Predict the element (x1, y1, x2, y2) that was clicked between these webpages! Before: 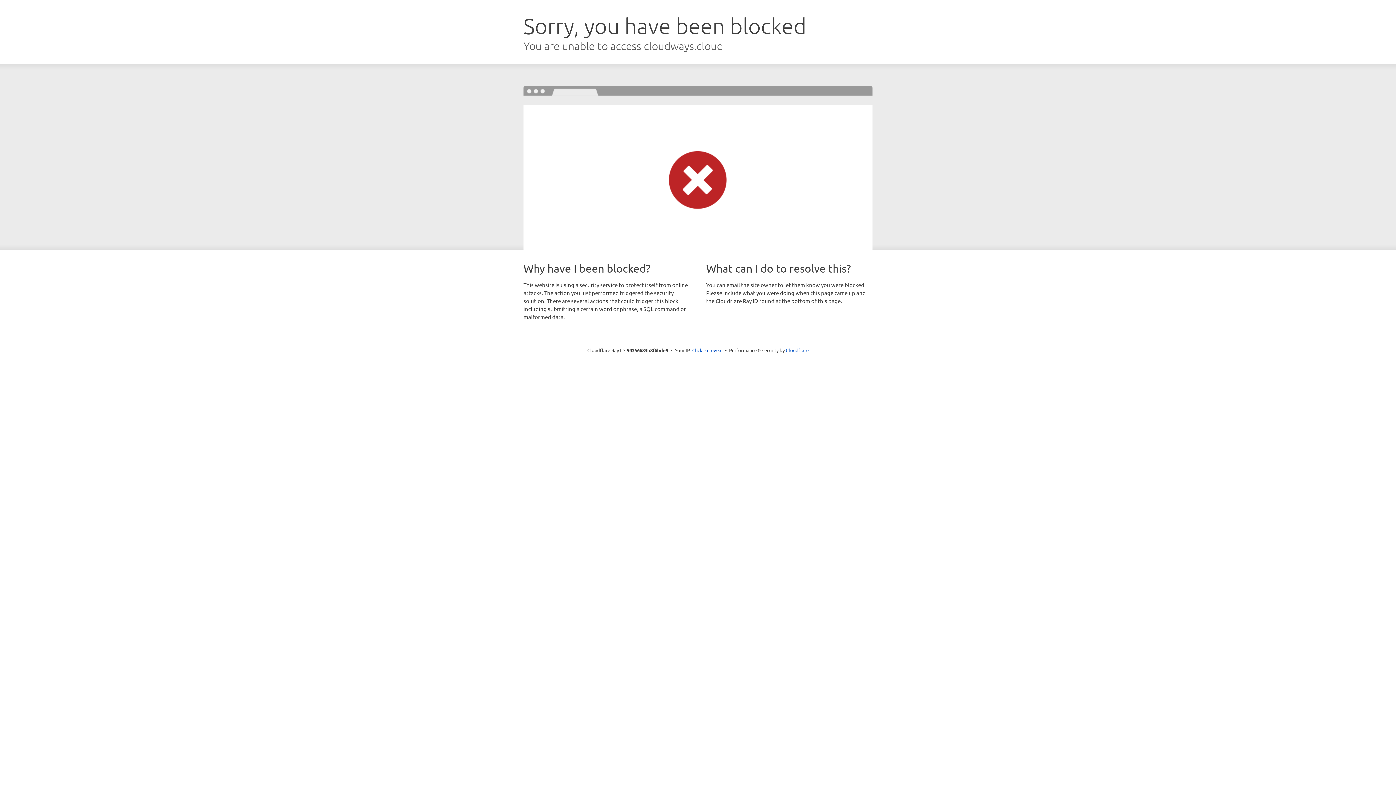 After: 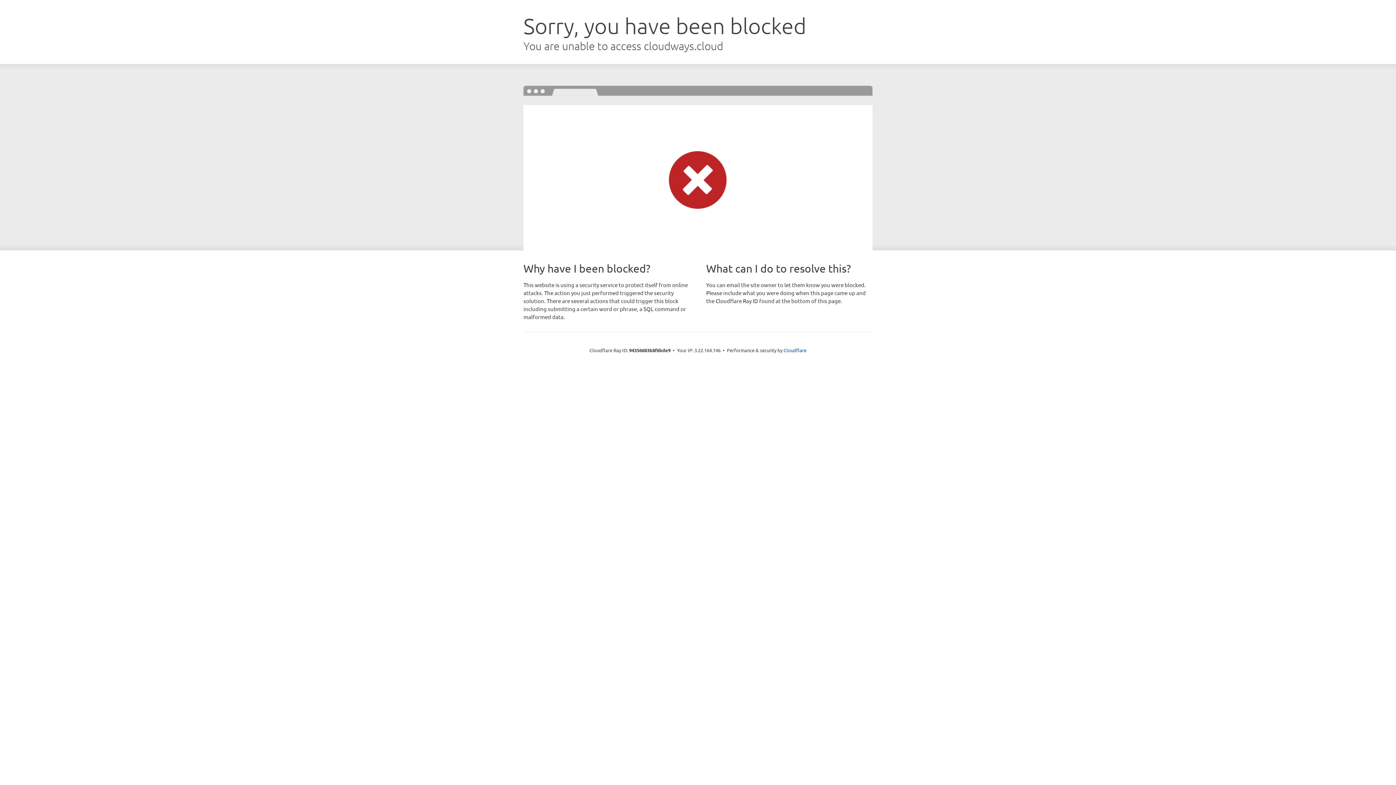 Action: label: Click to reveal bbox: (692, 346, 722, 353)